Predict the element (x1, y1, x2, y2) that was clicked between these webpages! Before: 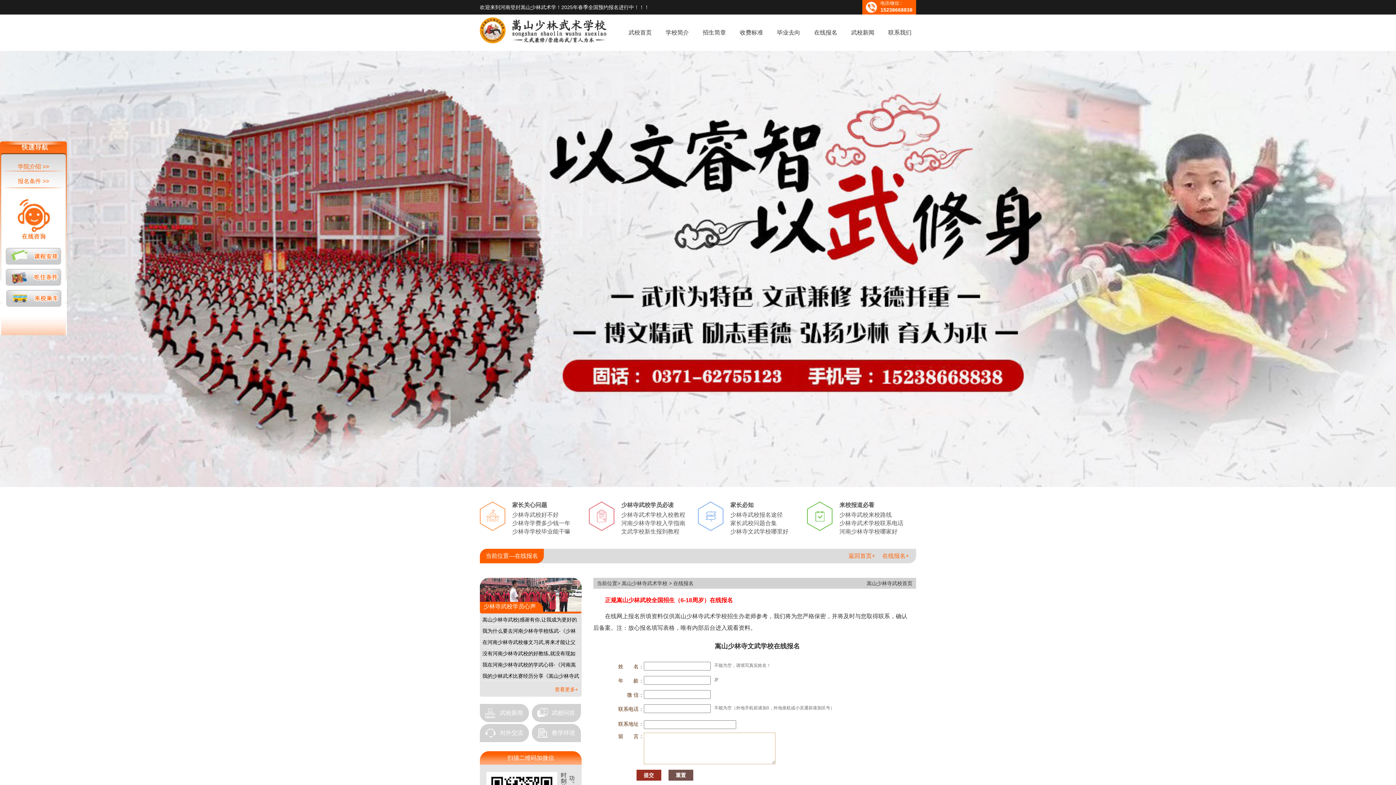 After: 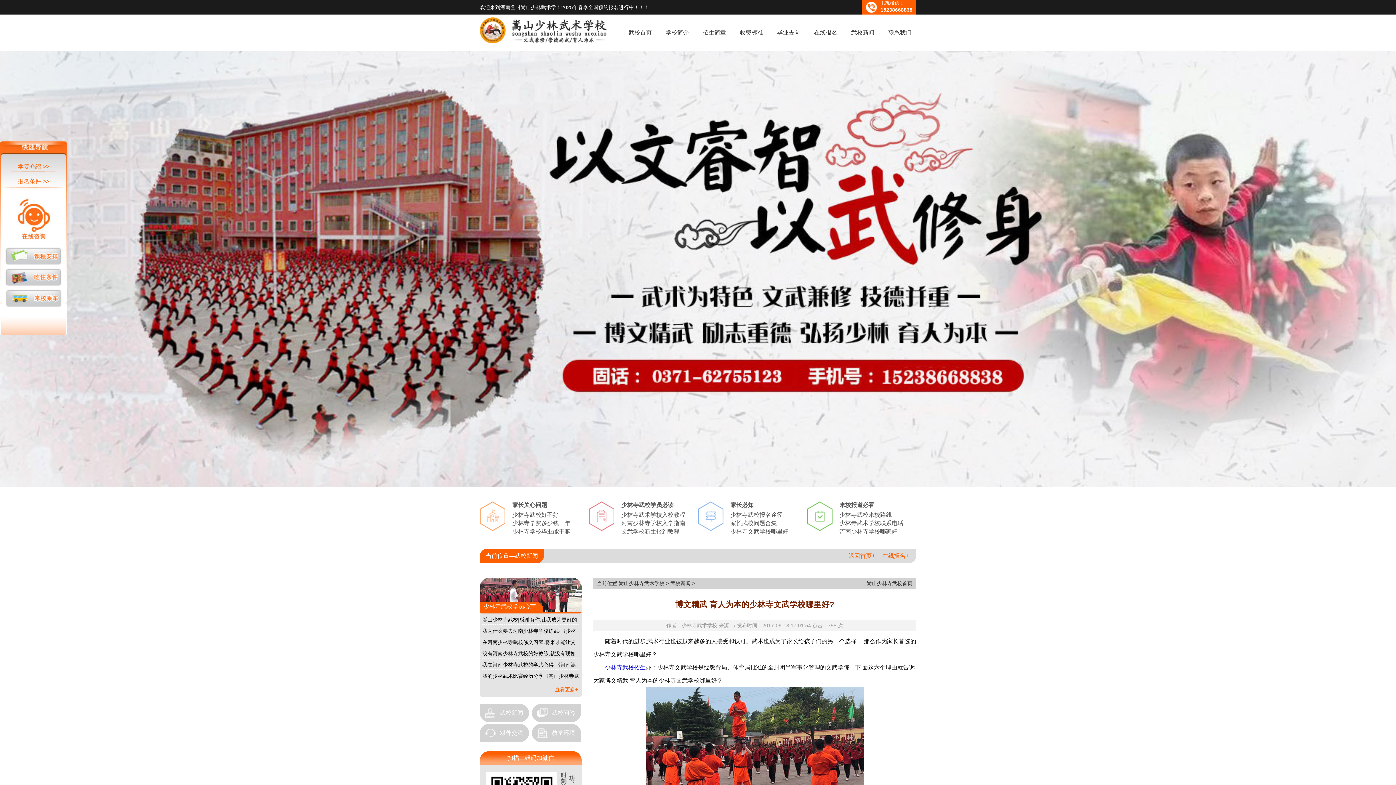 Action: bbox: (729, 528, 790, 536) label: 少林寺文武学校哪里好